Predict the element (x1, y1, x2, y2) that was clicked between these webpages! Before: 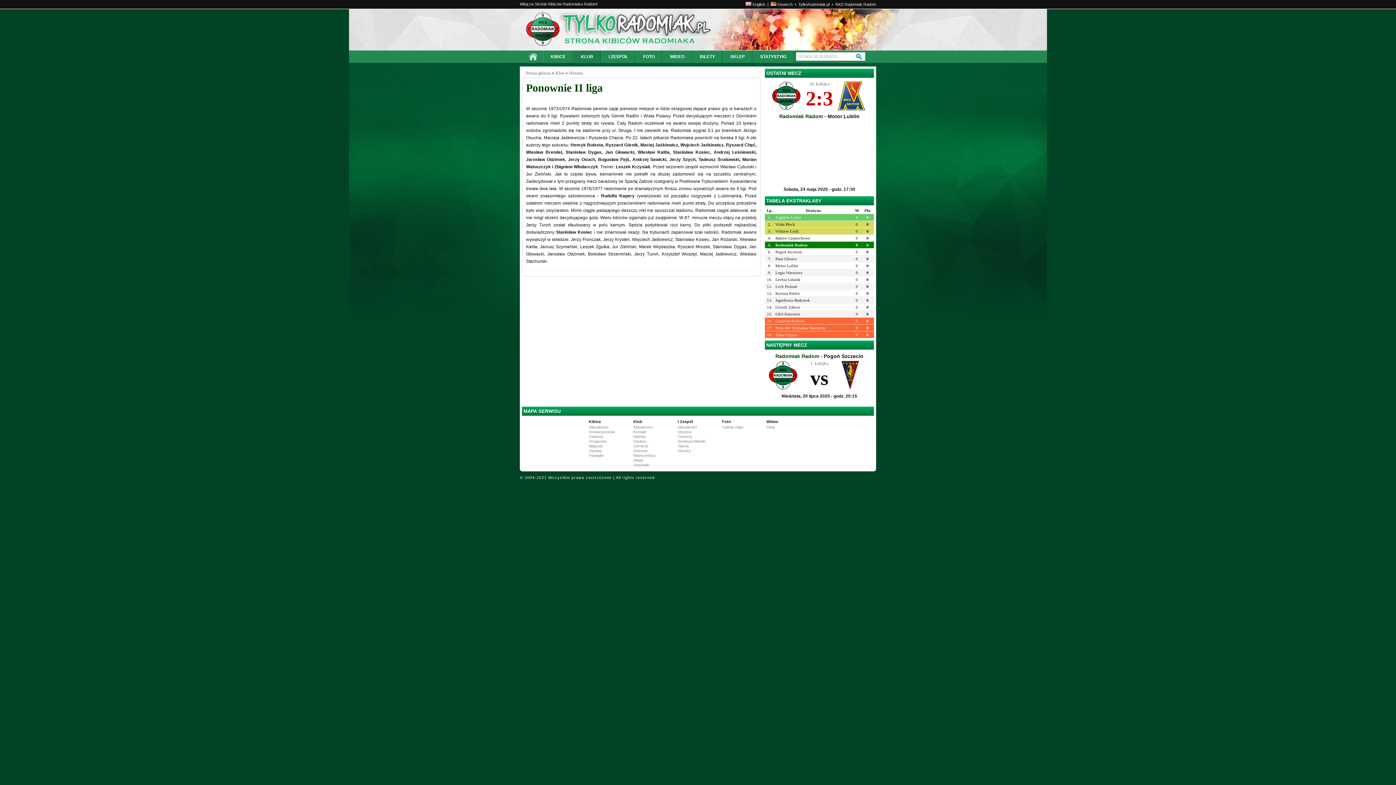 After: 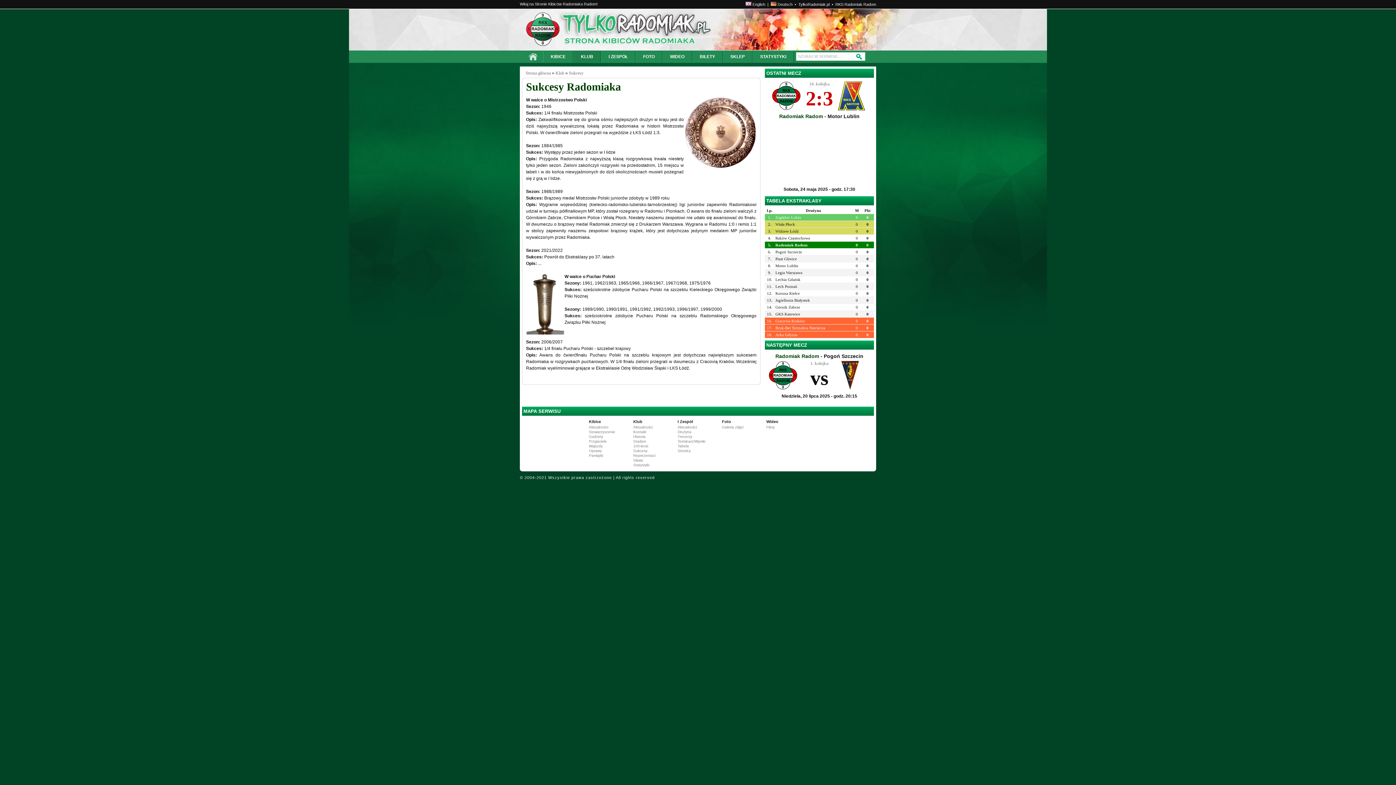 Action: label: Sukcesy bbox: (633, 449, 647, 453)